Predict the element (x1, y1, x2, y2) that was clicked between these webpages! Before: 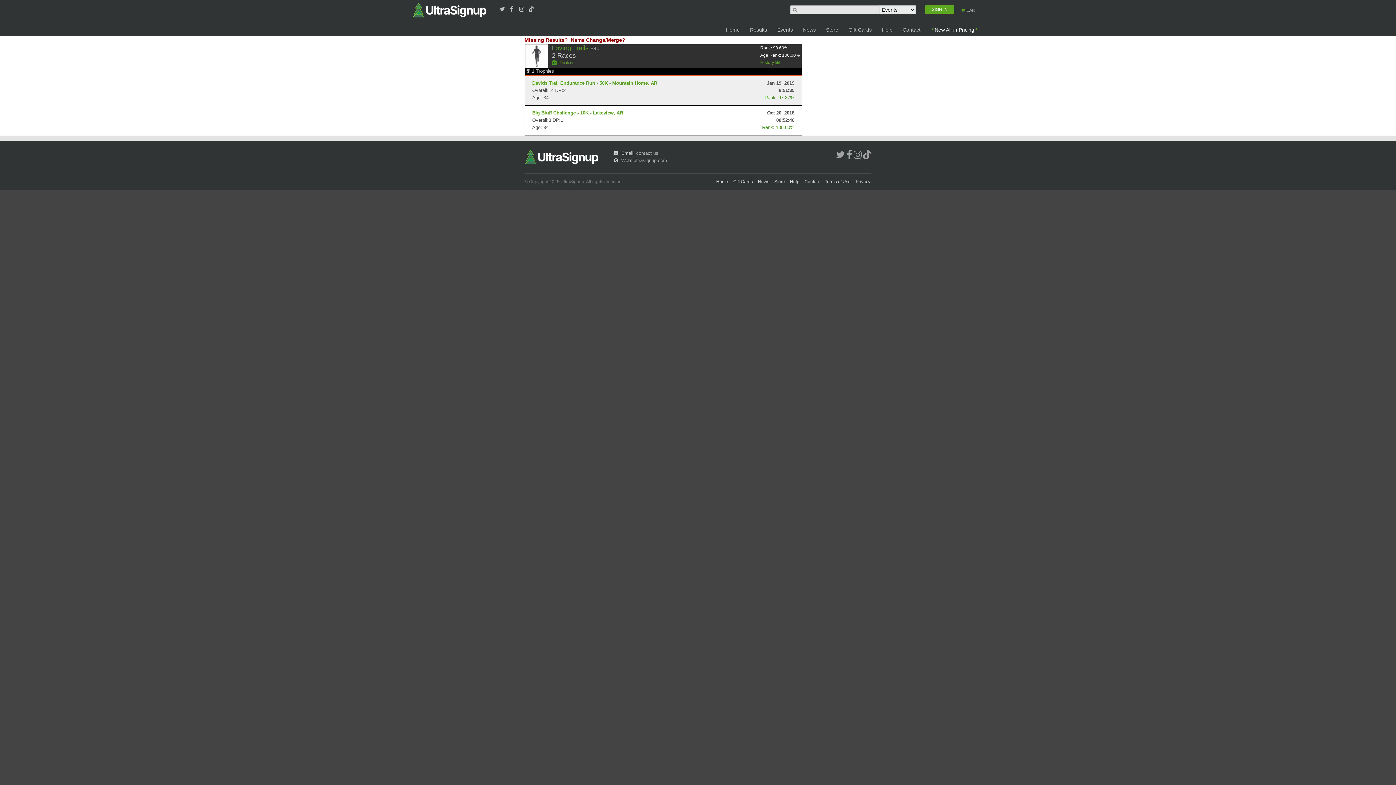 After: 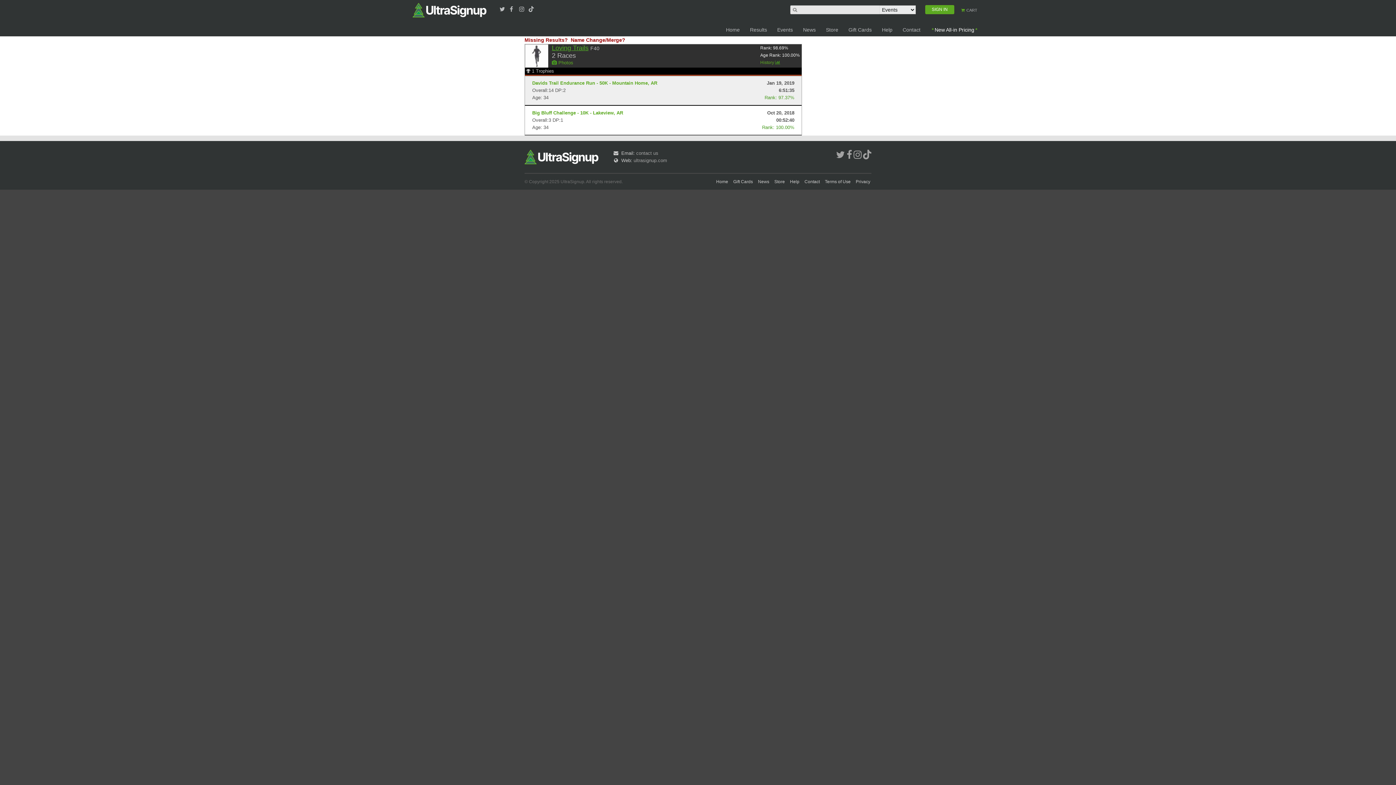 Action: bbox: (552, 44, 588, 51) label: Loving Trails